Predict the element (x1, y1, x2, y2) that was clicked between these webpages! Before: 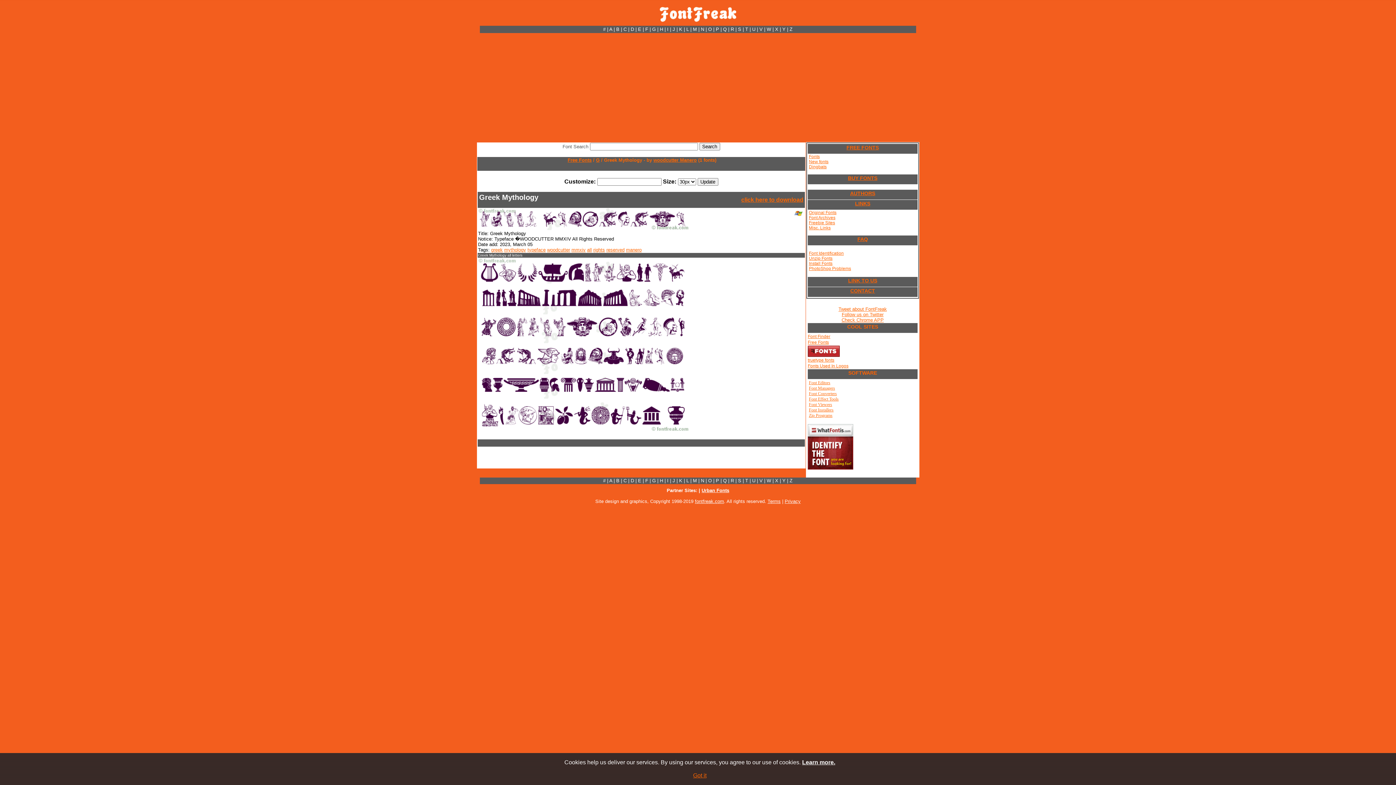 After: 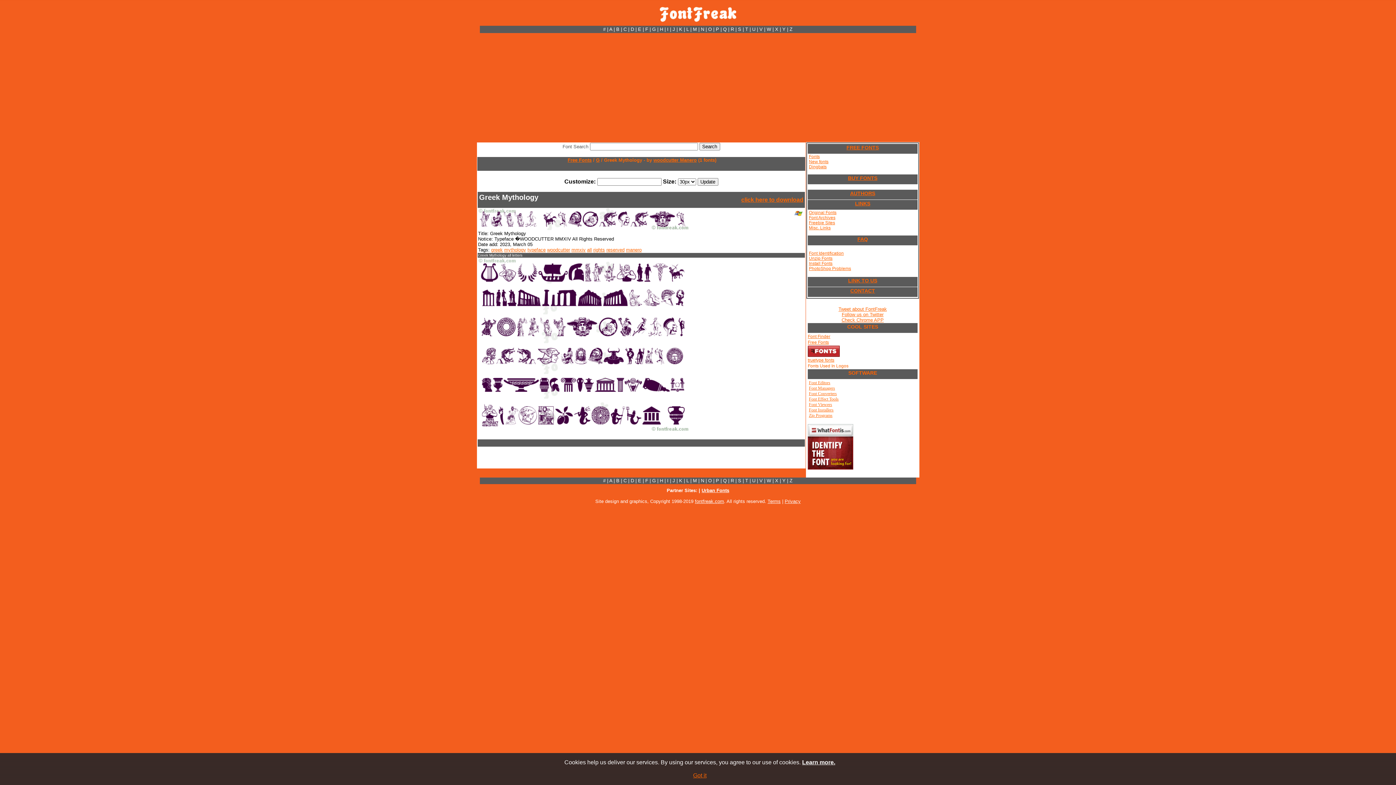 Action: bbox: (808, 363, 848, 368) label: Fonts Used In Logos